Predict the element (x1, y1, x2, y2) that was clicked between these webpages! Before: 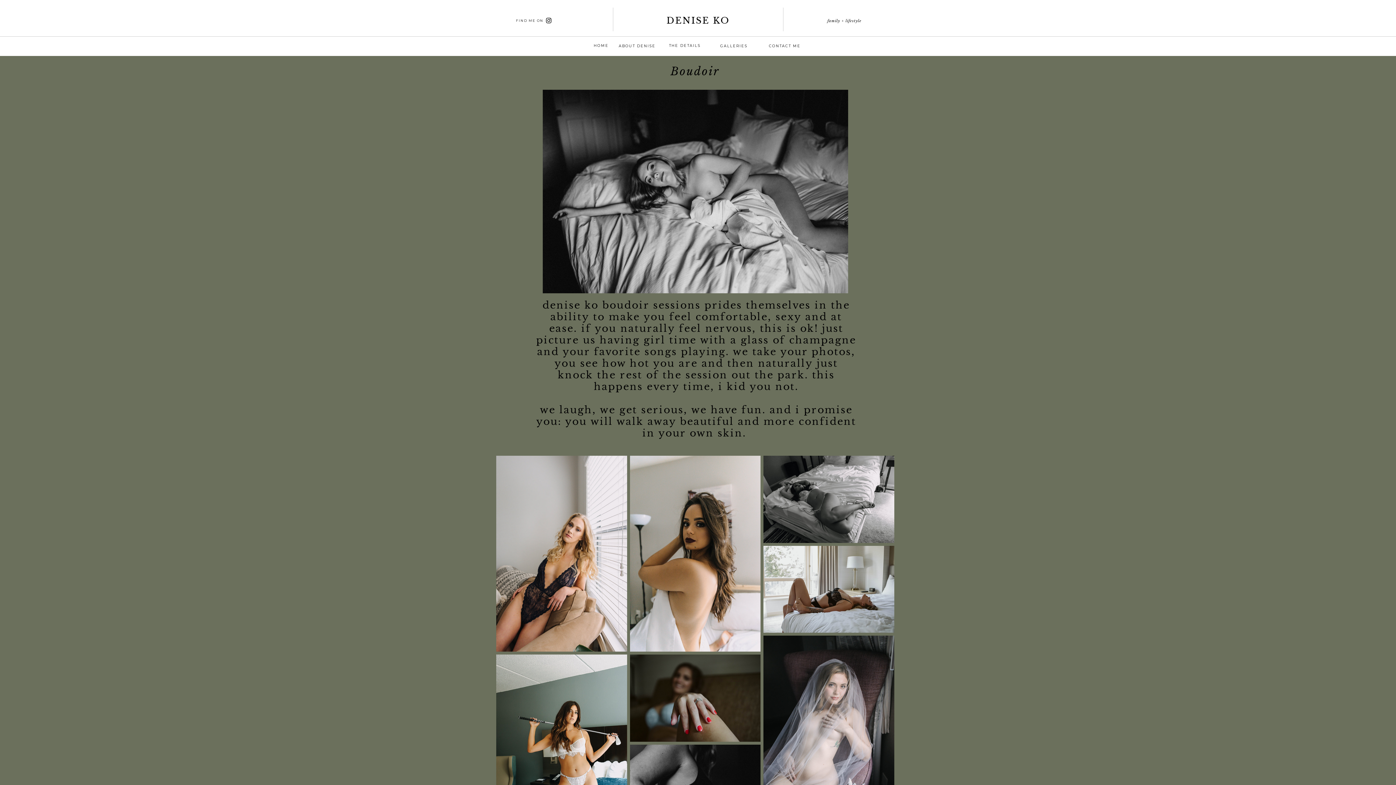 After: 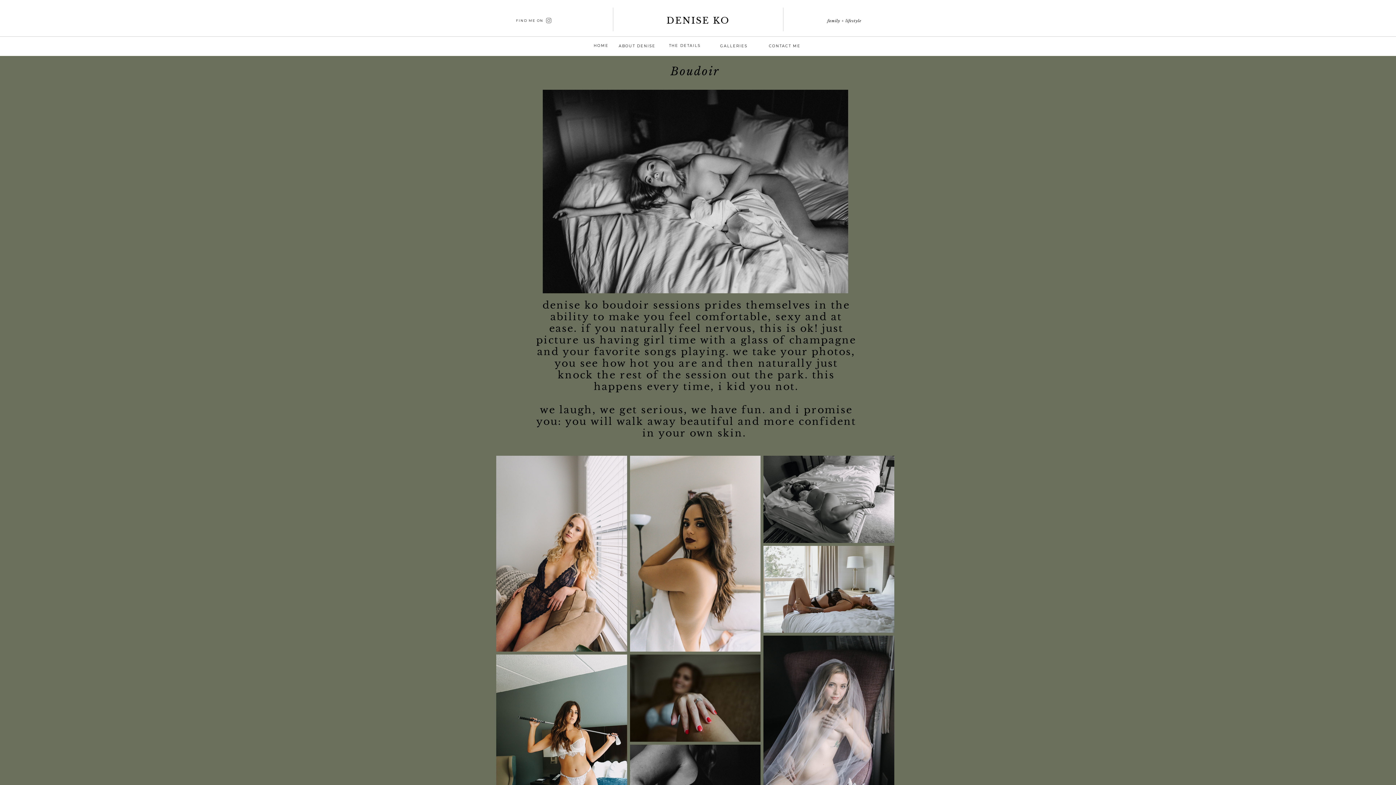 Action: bbox: (545, 17, 551, 23)